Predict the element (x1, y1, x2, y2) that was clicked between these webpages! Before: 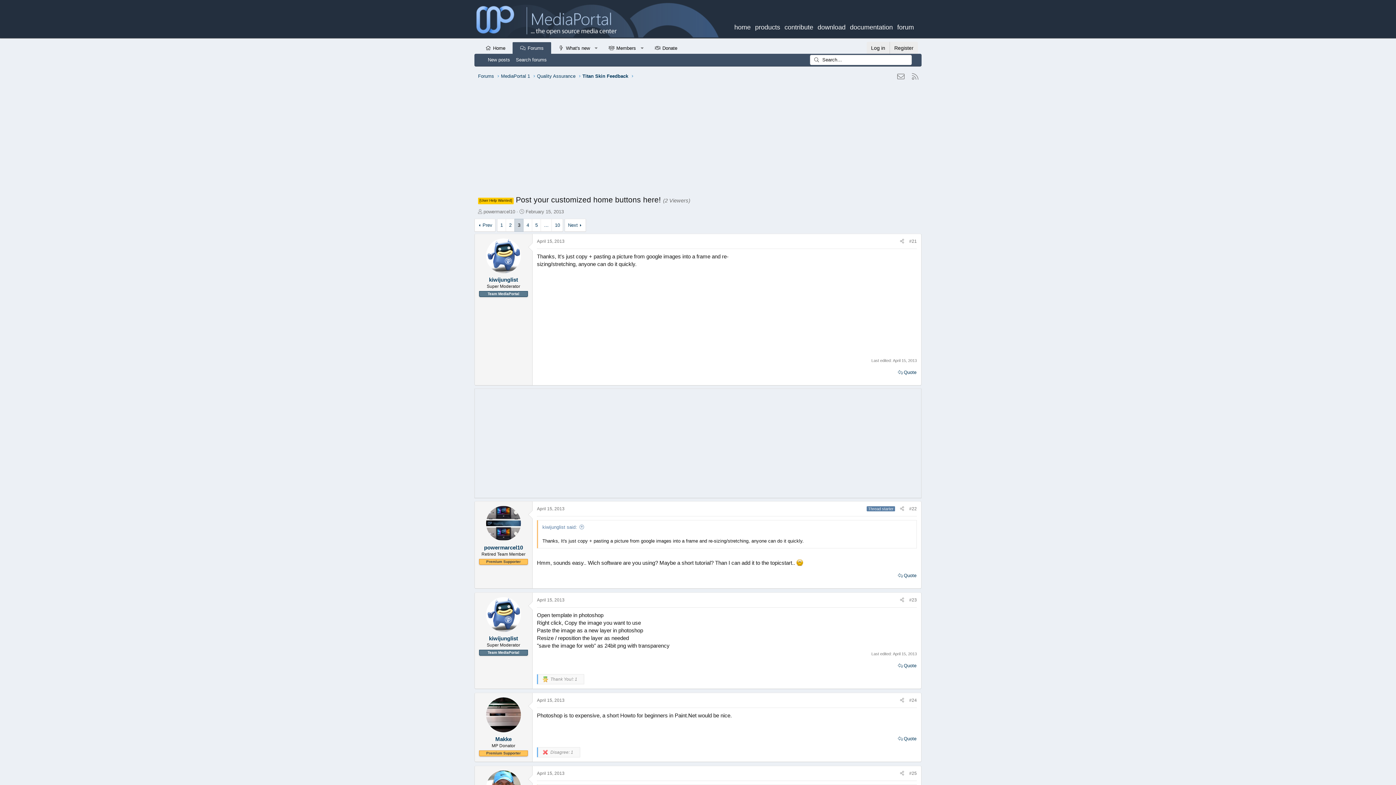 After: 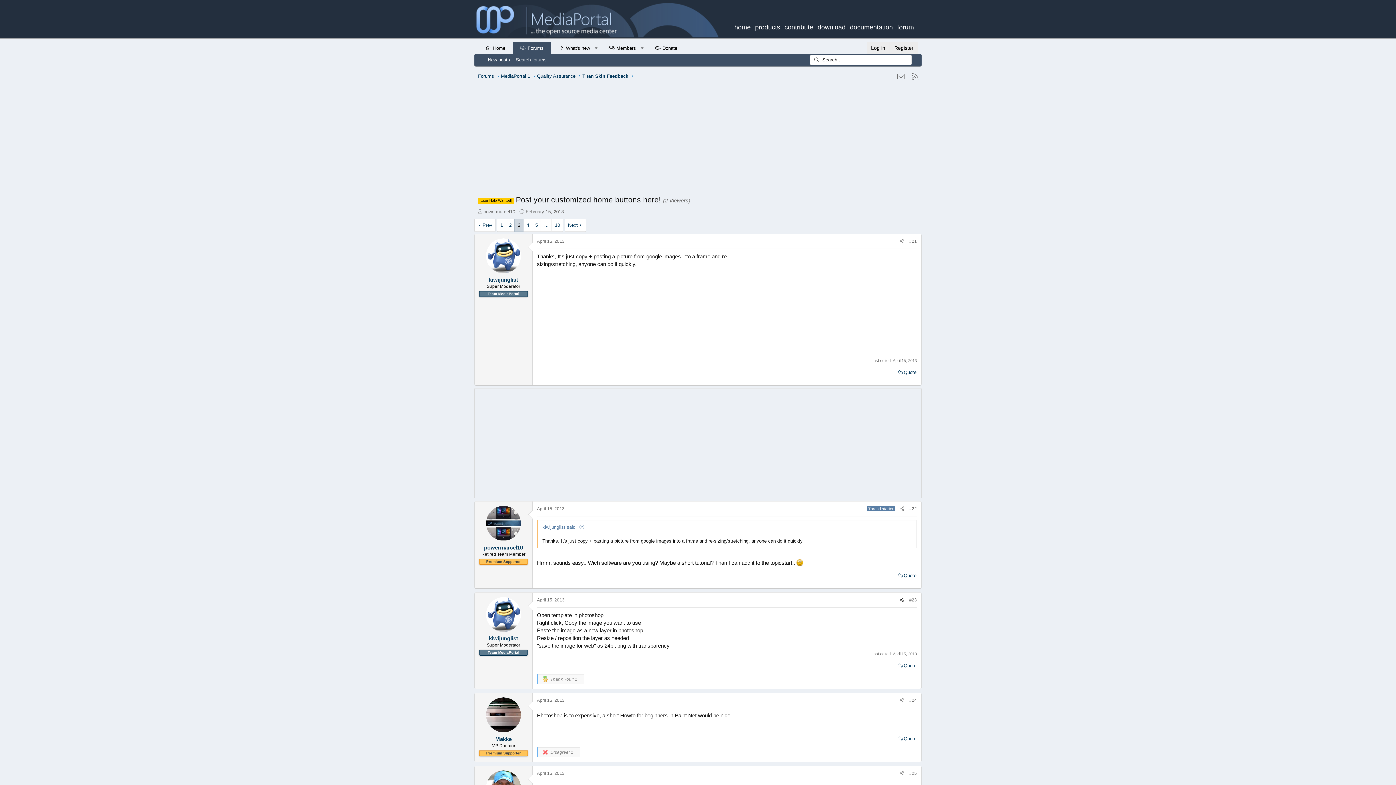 Action: bbox: (897, 596, 906, 604) label: Share